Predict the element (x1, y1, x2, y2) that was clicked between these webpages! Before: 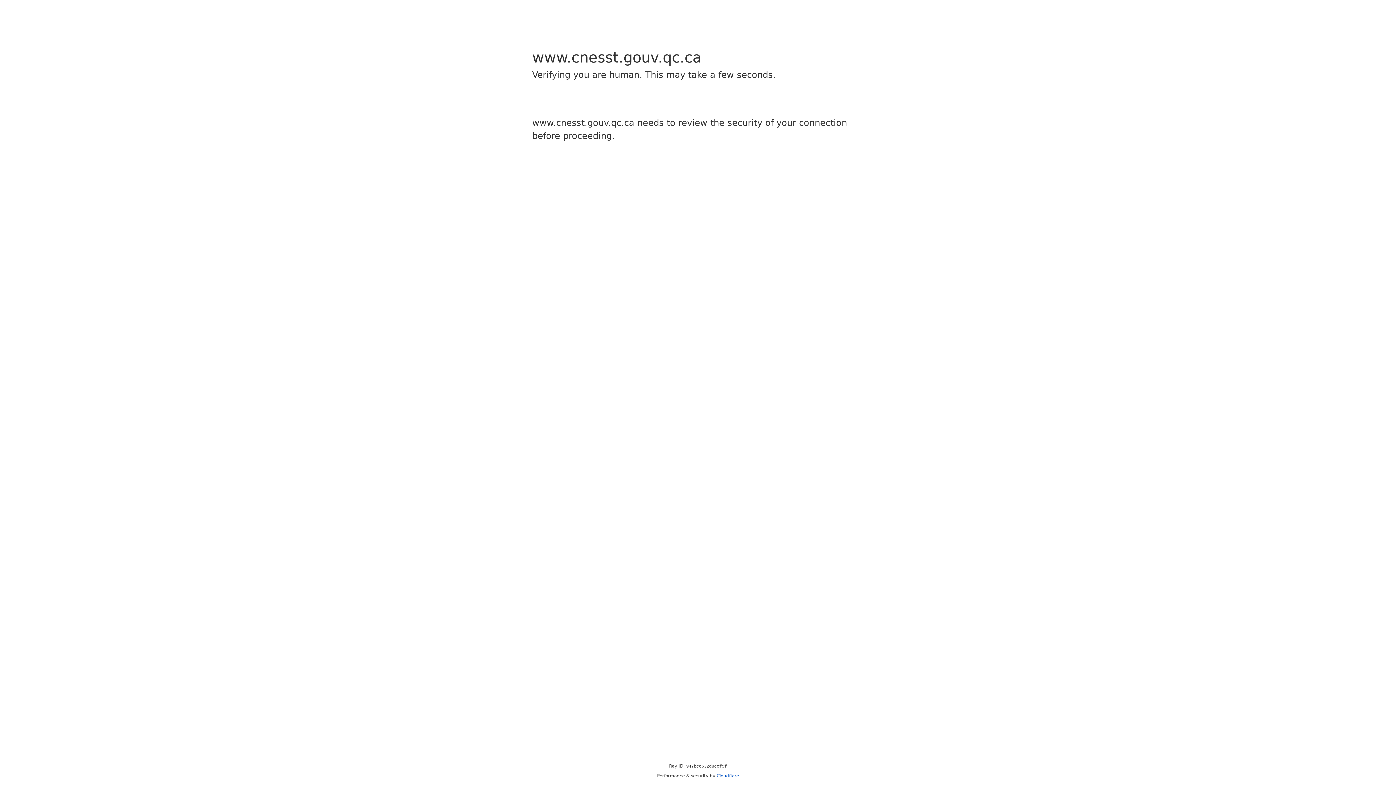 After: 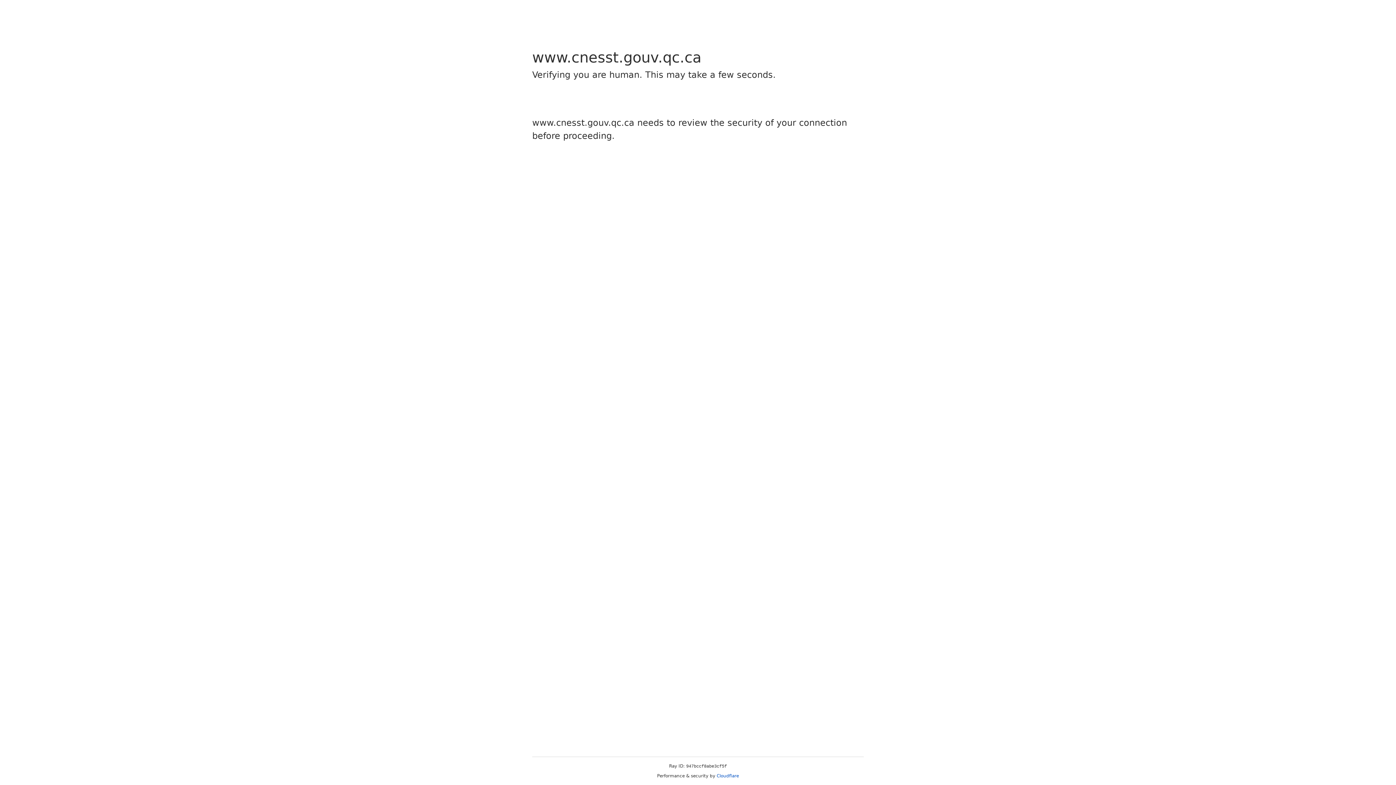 Action: label: Cloudflare bbox: (716, 773, 739, 778)